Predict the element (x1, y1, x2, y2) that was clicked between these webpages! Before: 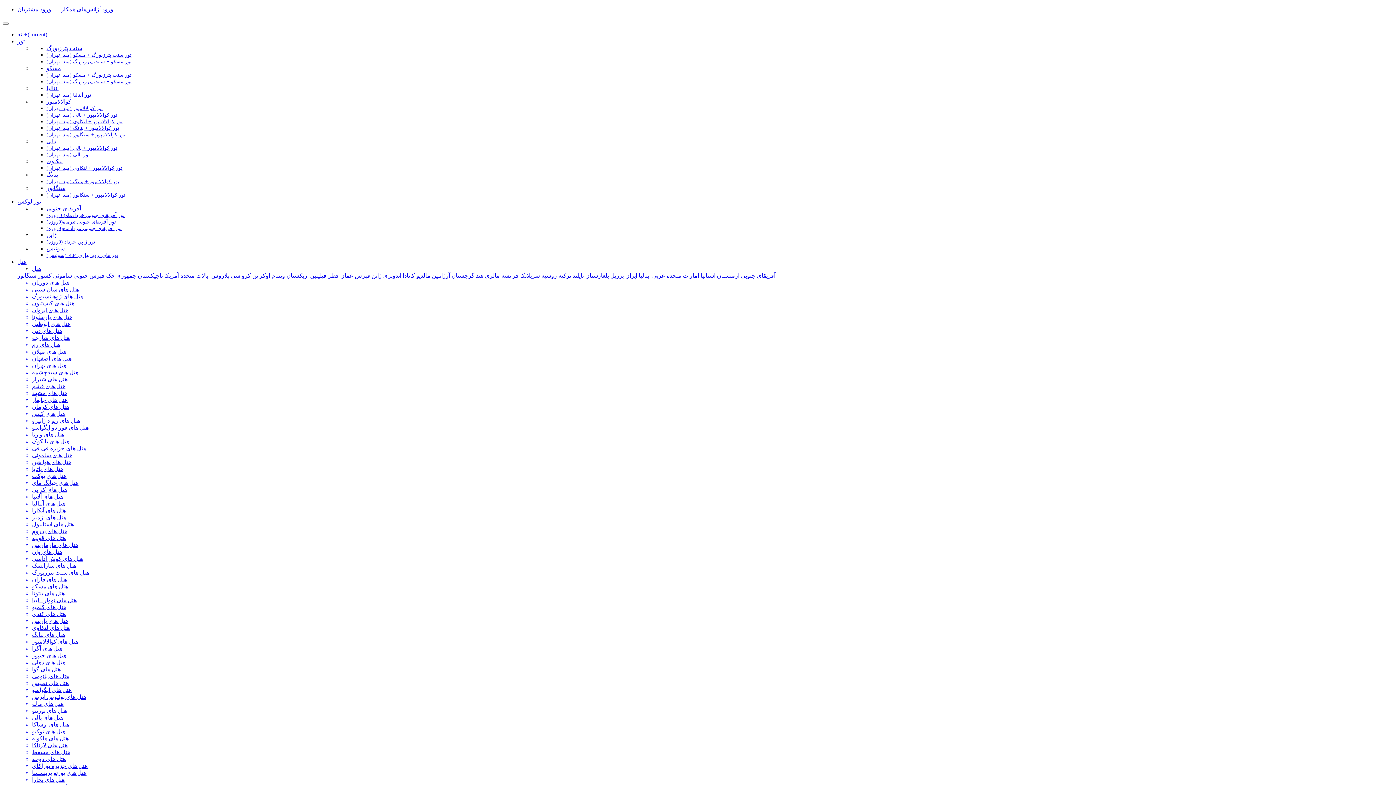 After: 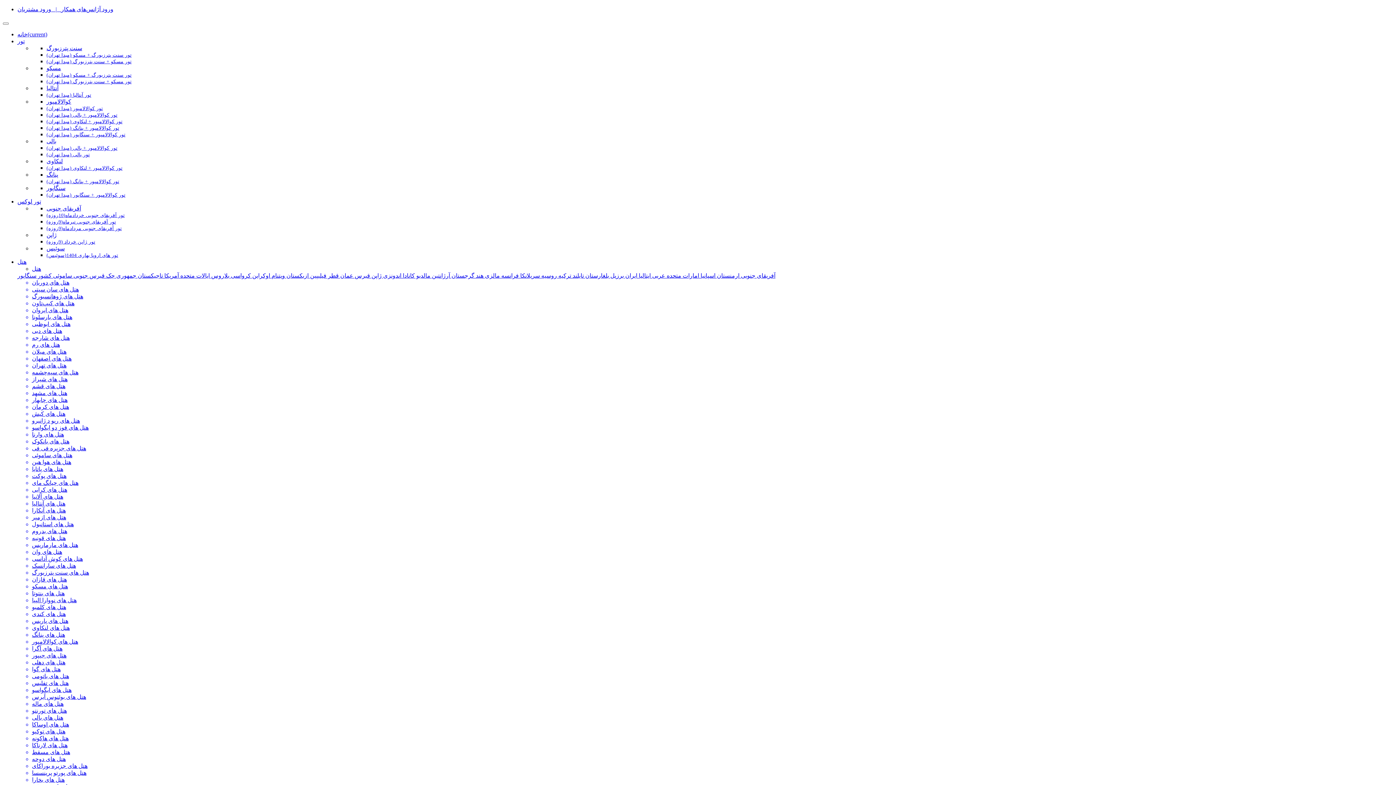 Action: label: هتل های کلمبو bbox: (17, 604, 1393, 610)